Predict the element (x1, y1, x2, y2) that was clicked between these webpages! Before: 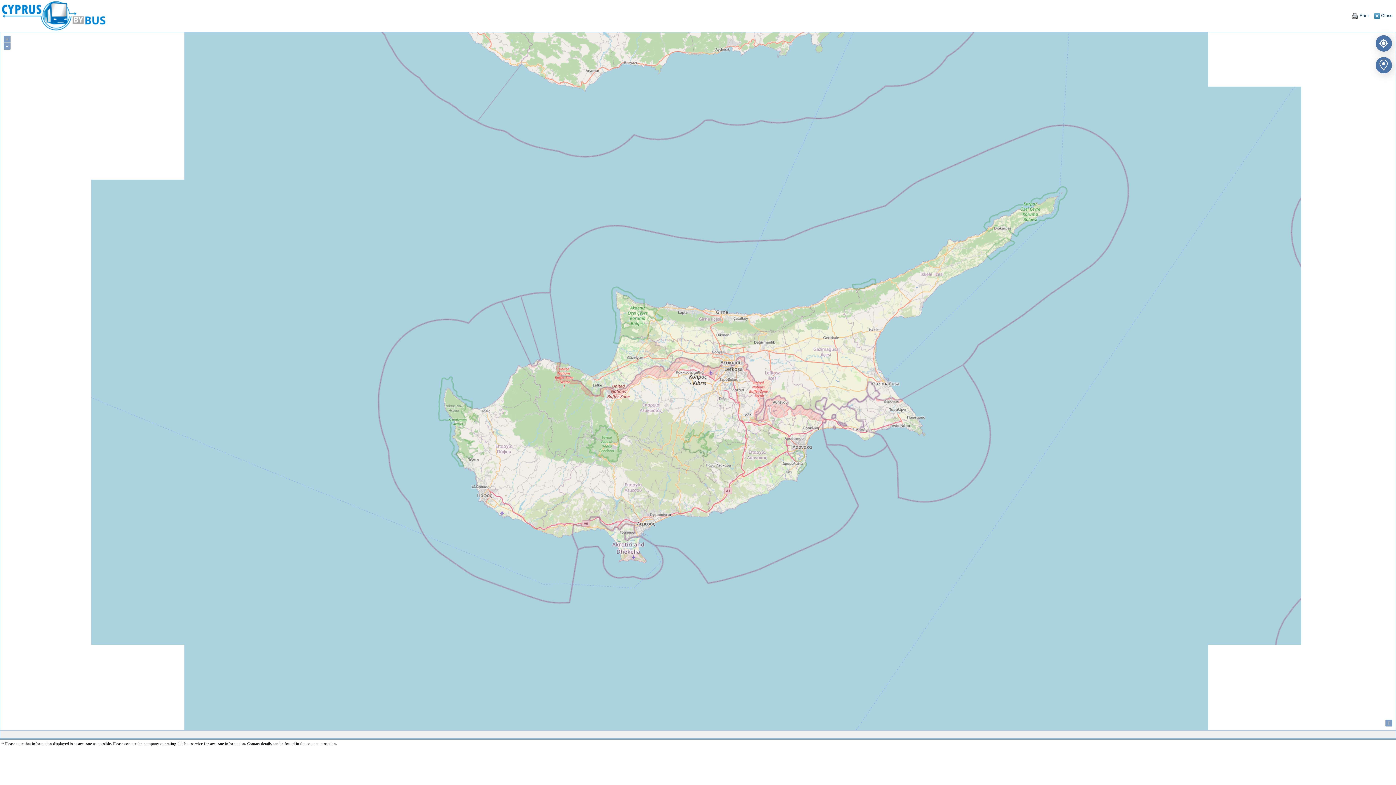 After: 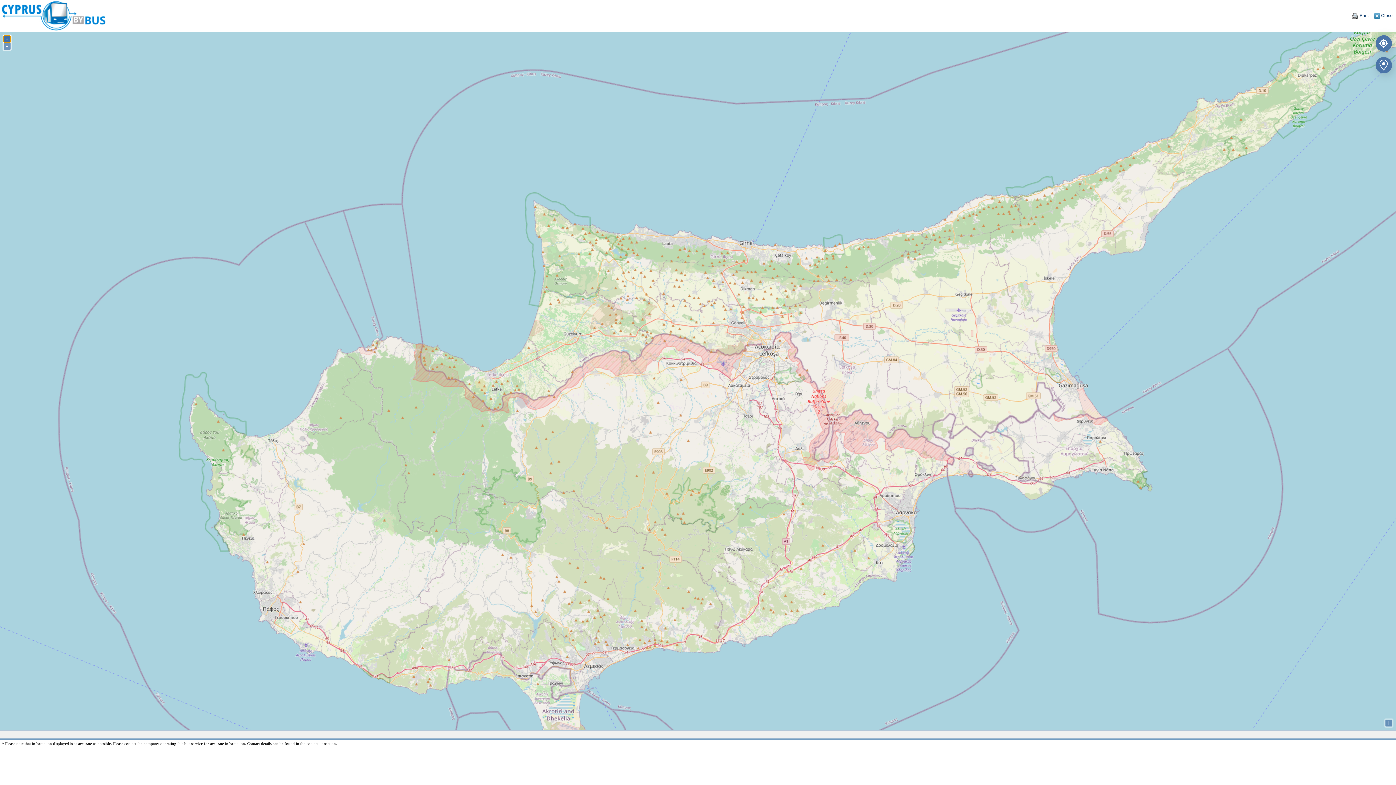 Action: bbox: (3, 35, 10, 42) label: +